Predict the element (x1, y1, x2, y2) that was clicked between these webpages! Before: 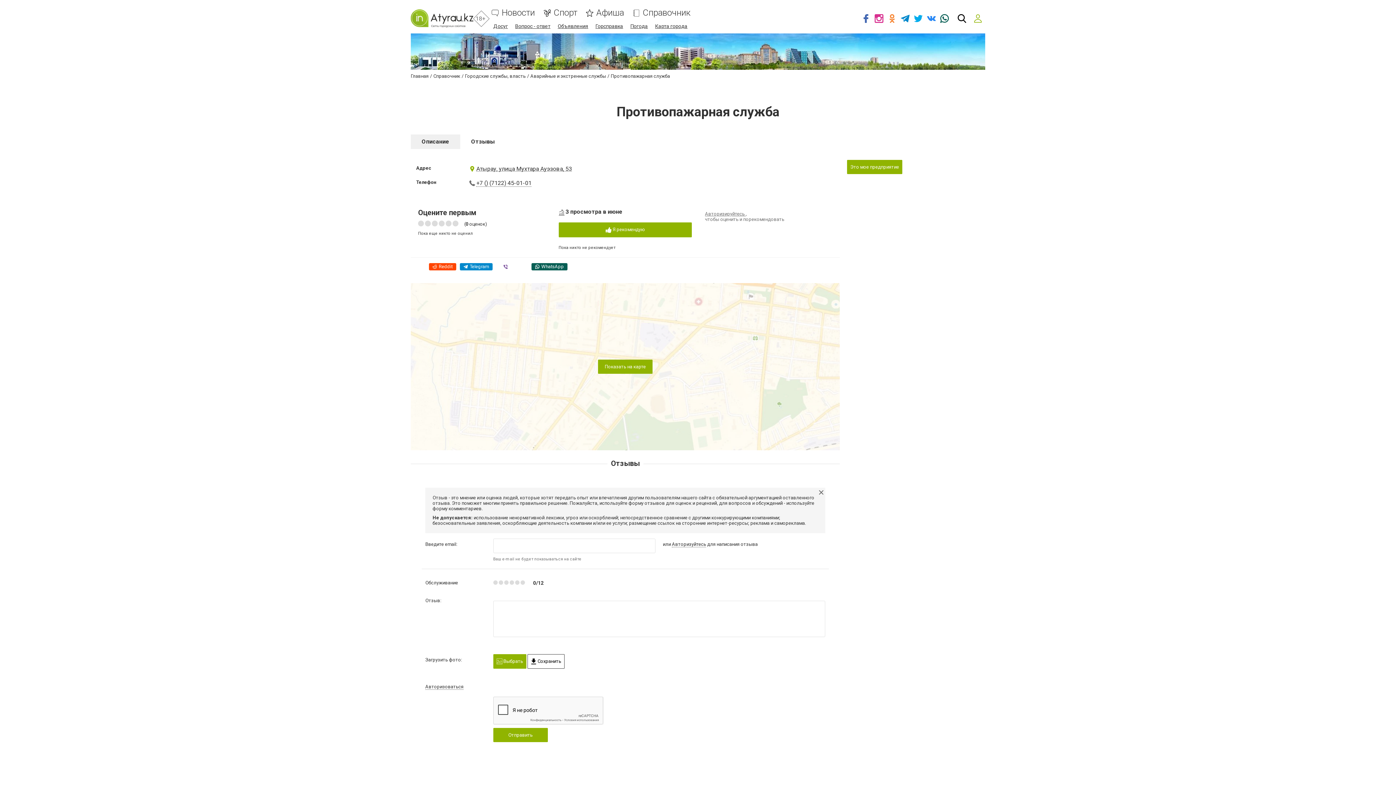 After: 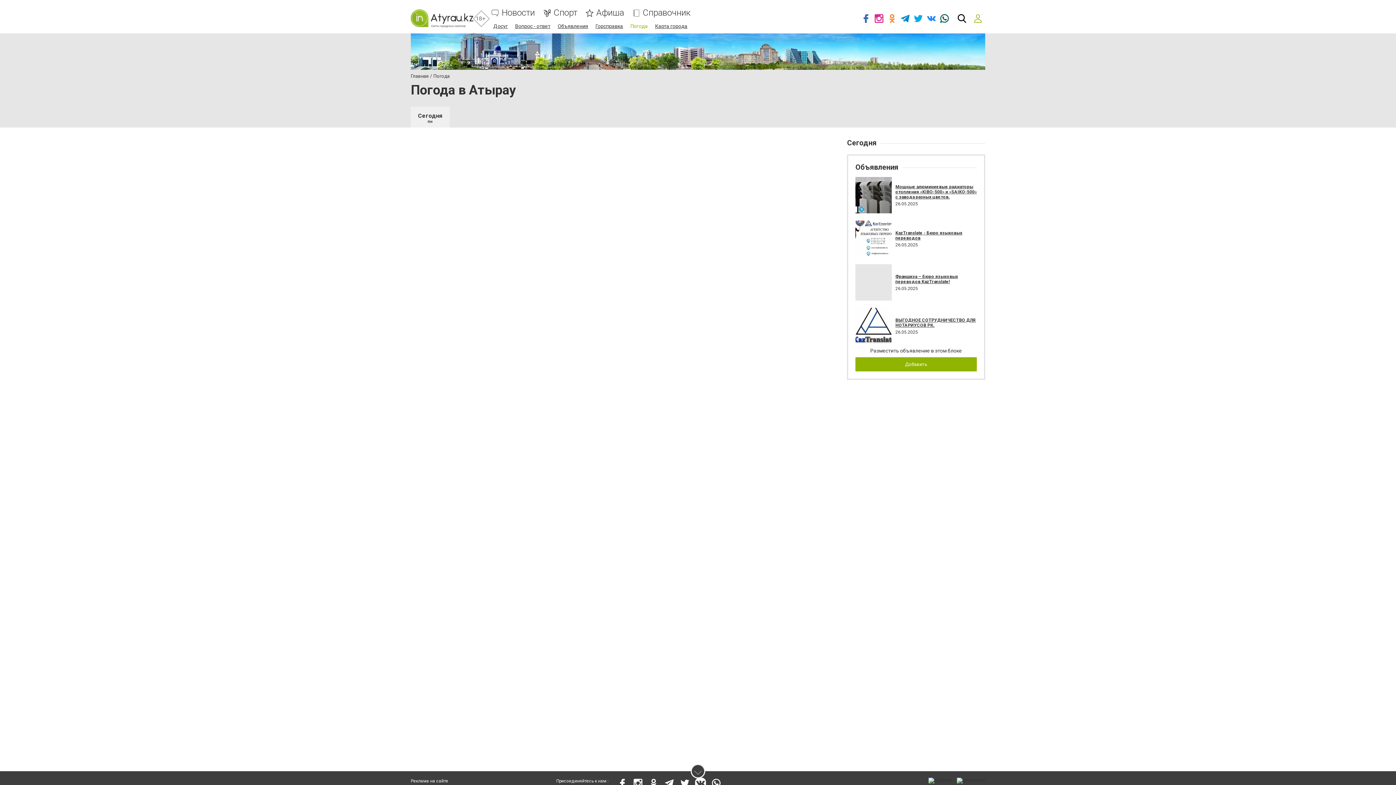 Action: label: Погода bbox: (630, 23, 648, 29)